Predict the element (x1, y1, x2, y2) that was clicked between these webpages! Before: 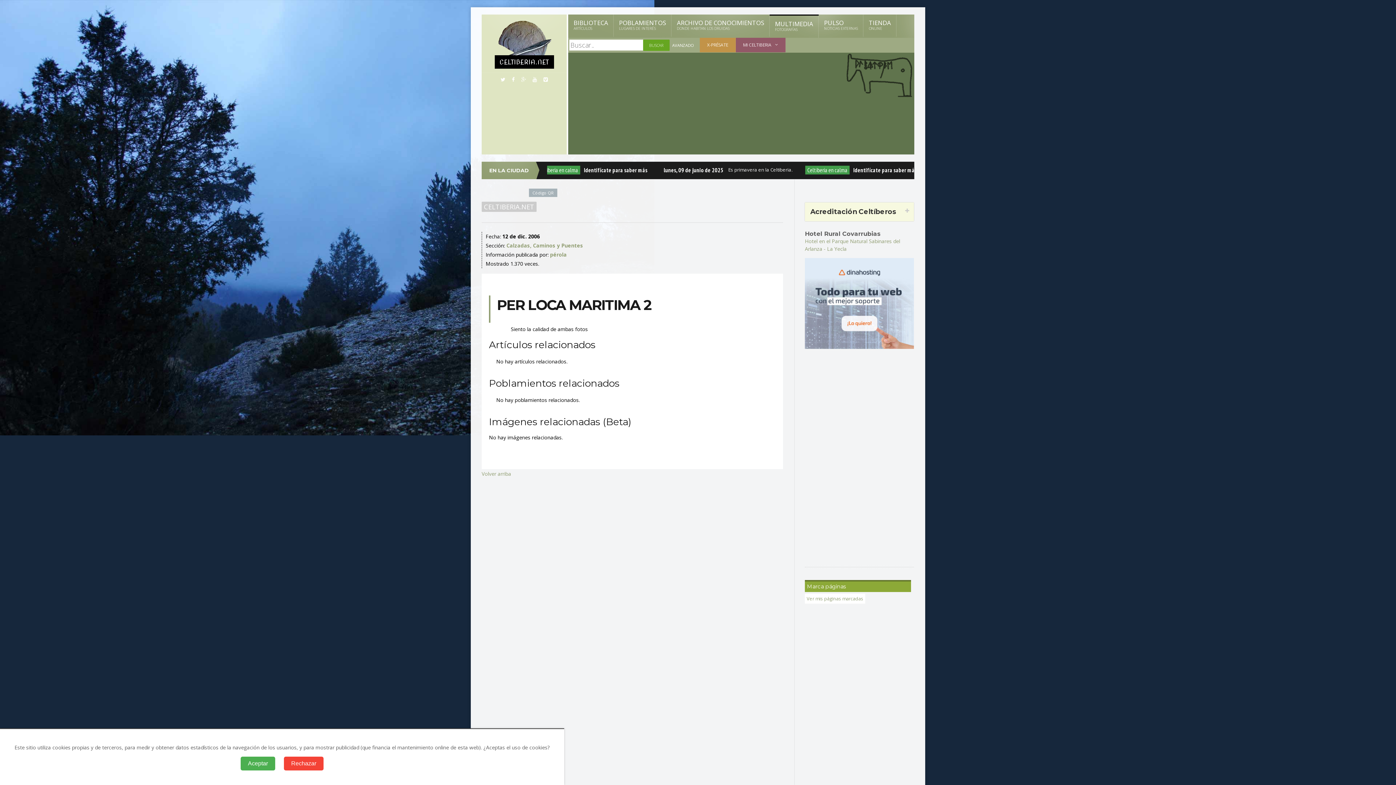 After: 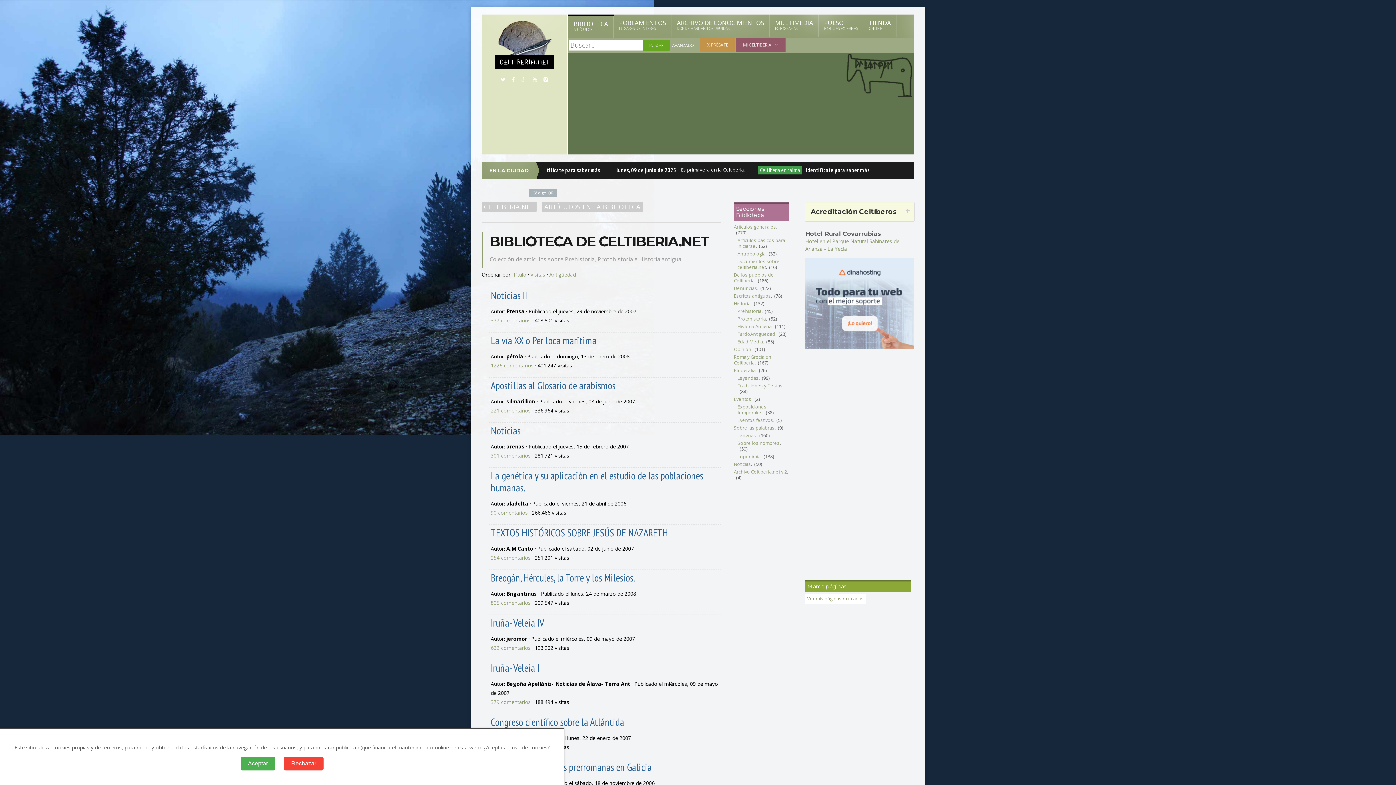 Action: bbox: (568, 14, 613, 36) label: BIBLIOTECA
ARTÍCULOS